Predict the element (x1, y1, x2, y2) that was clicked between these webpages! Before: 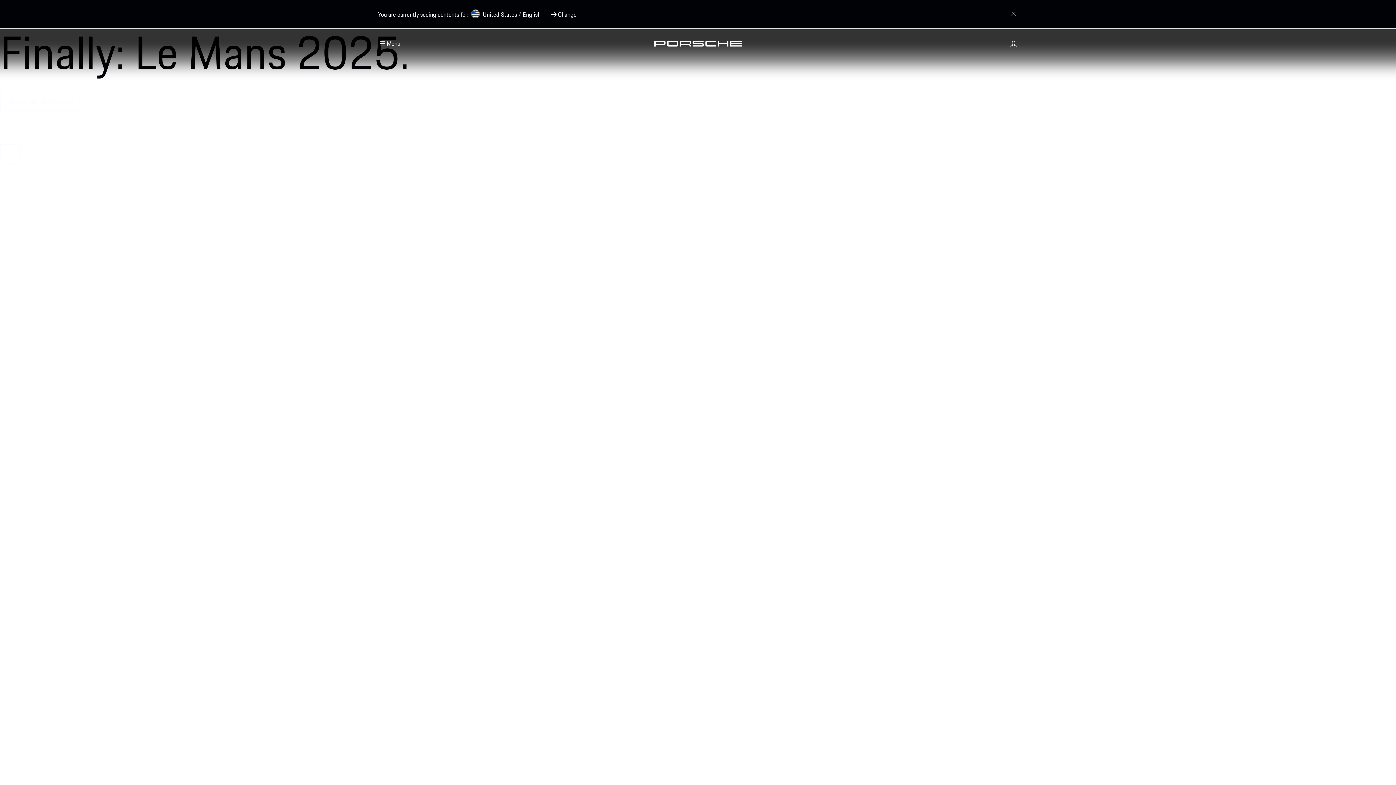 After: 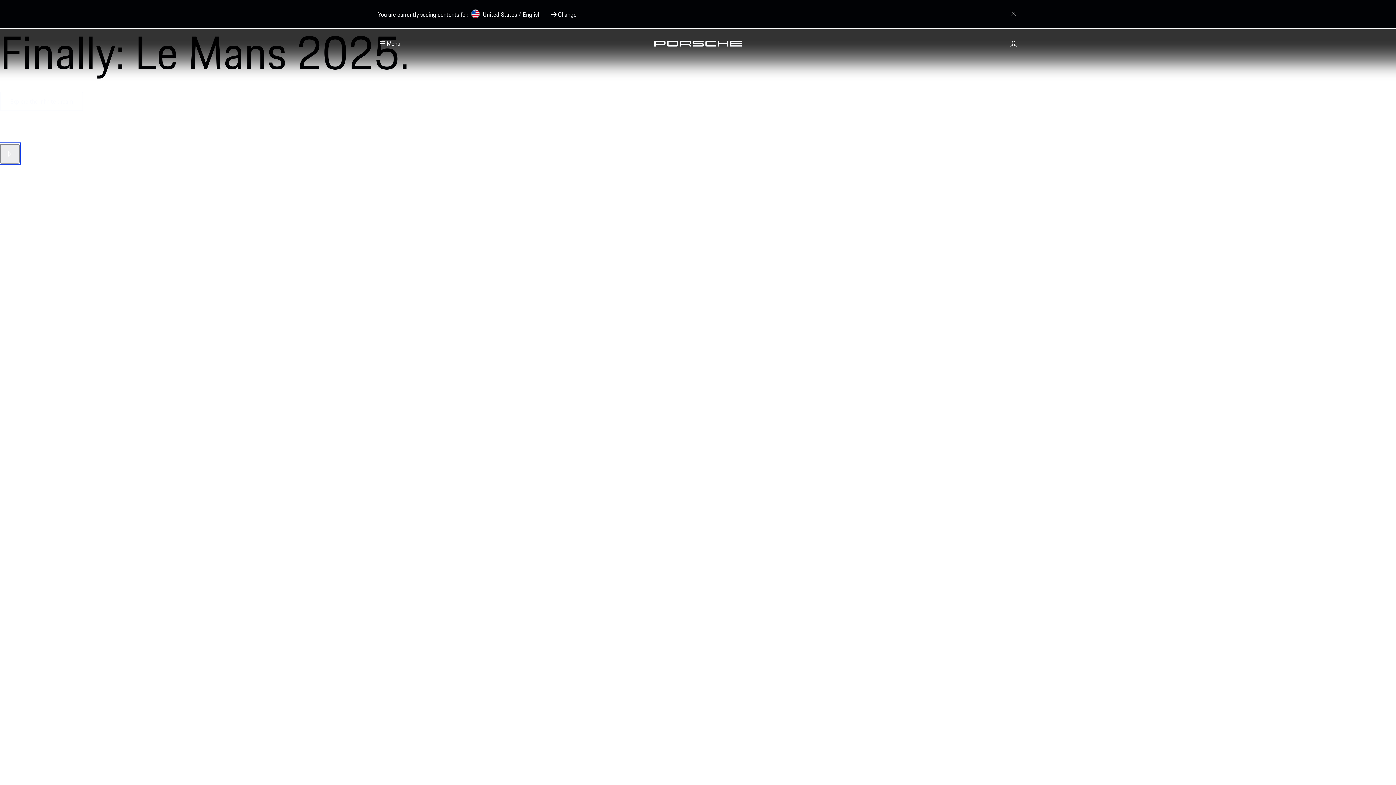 Action: bbox: (0, 144, 19, 163) label: Pause Video